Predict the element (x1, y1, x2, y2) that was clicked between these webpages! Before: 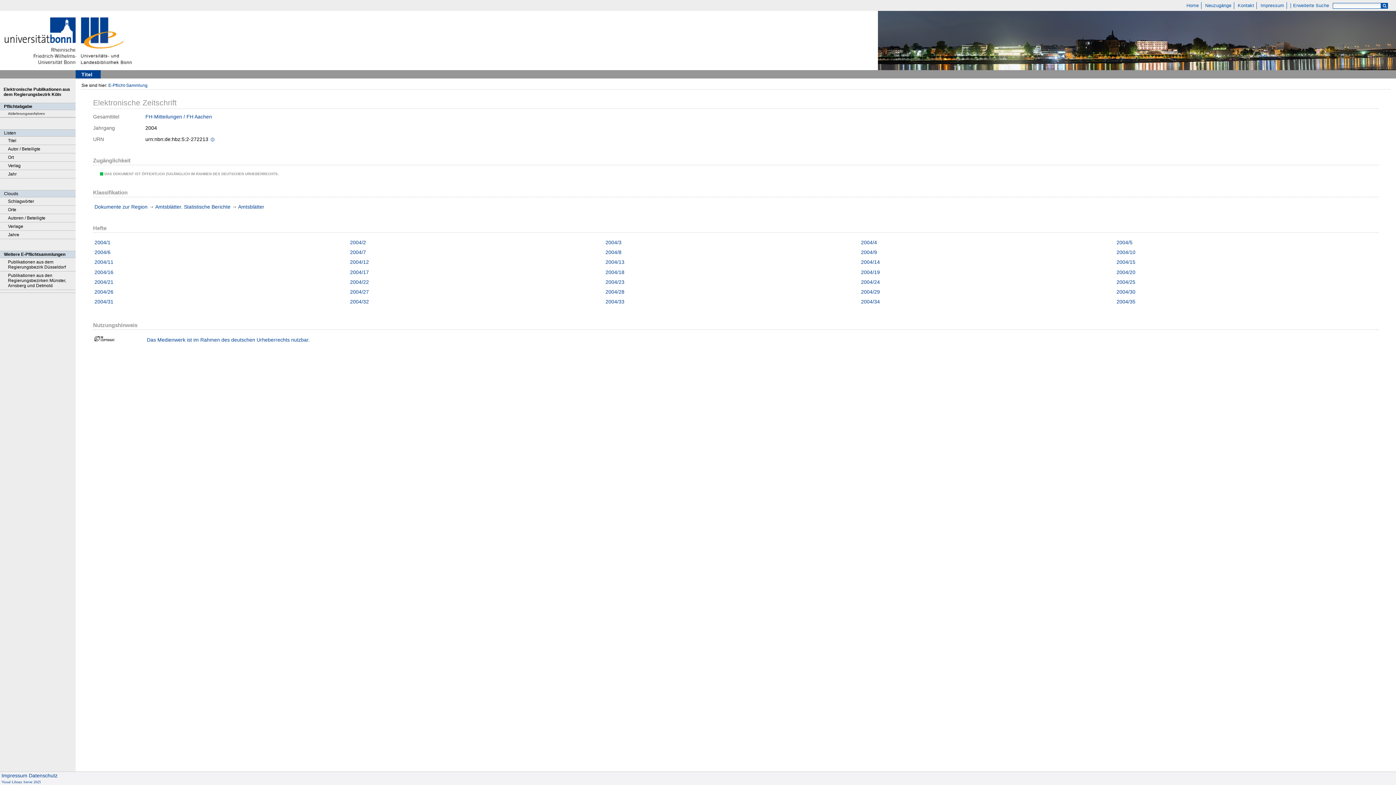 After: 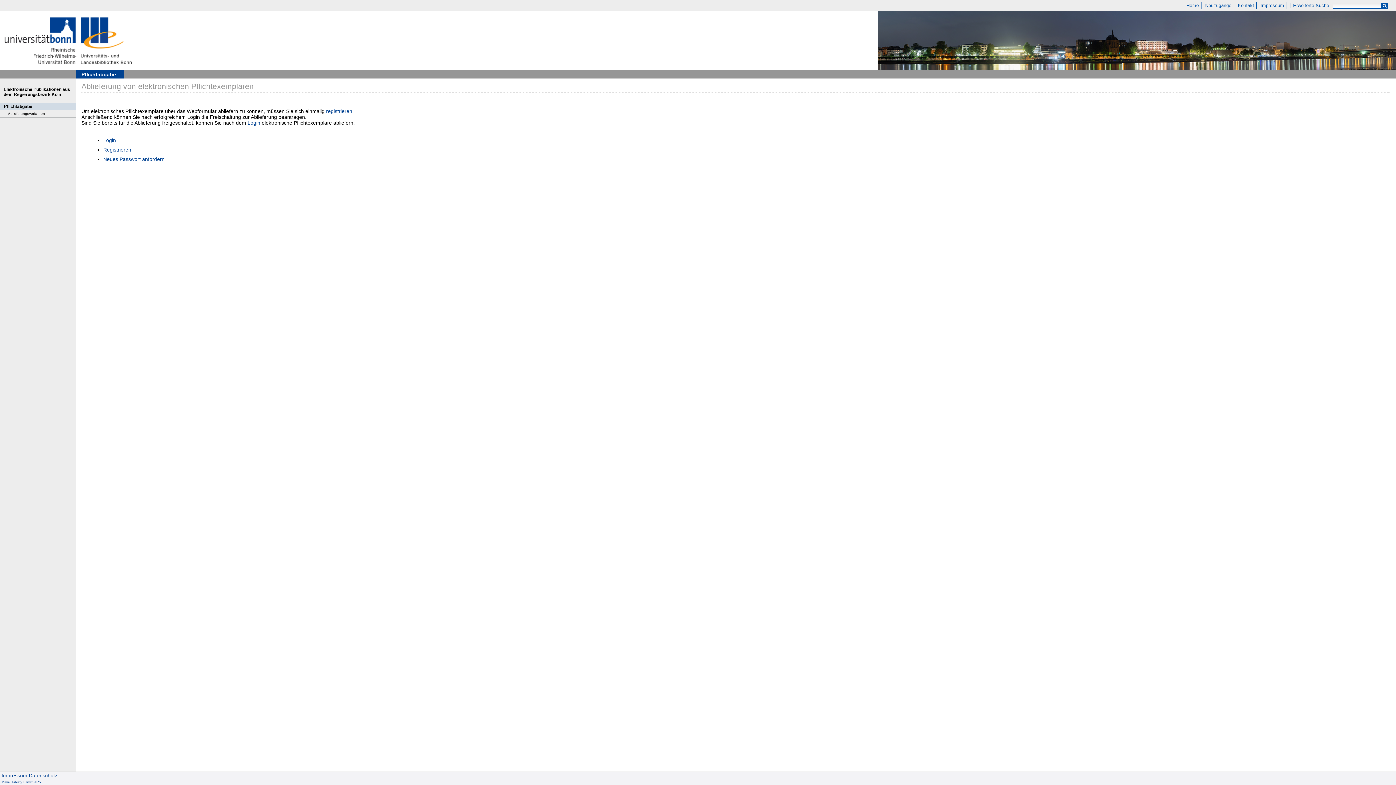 Action: label: Ablieferungsverfahren bbox: (0, 110, 75, 117)